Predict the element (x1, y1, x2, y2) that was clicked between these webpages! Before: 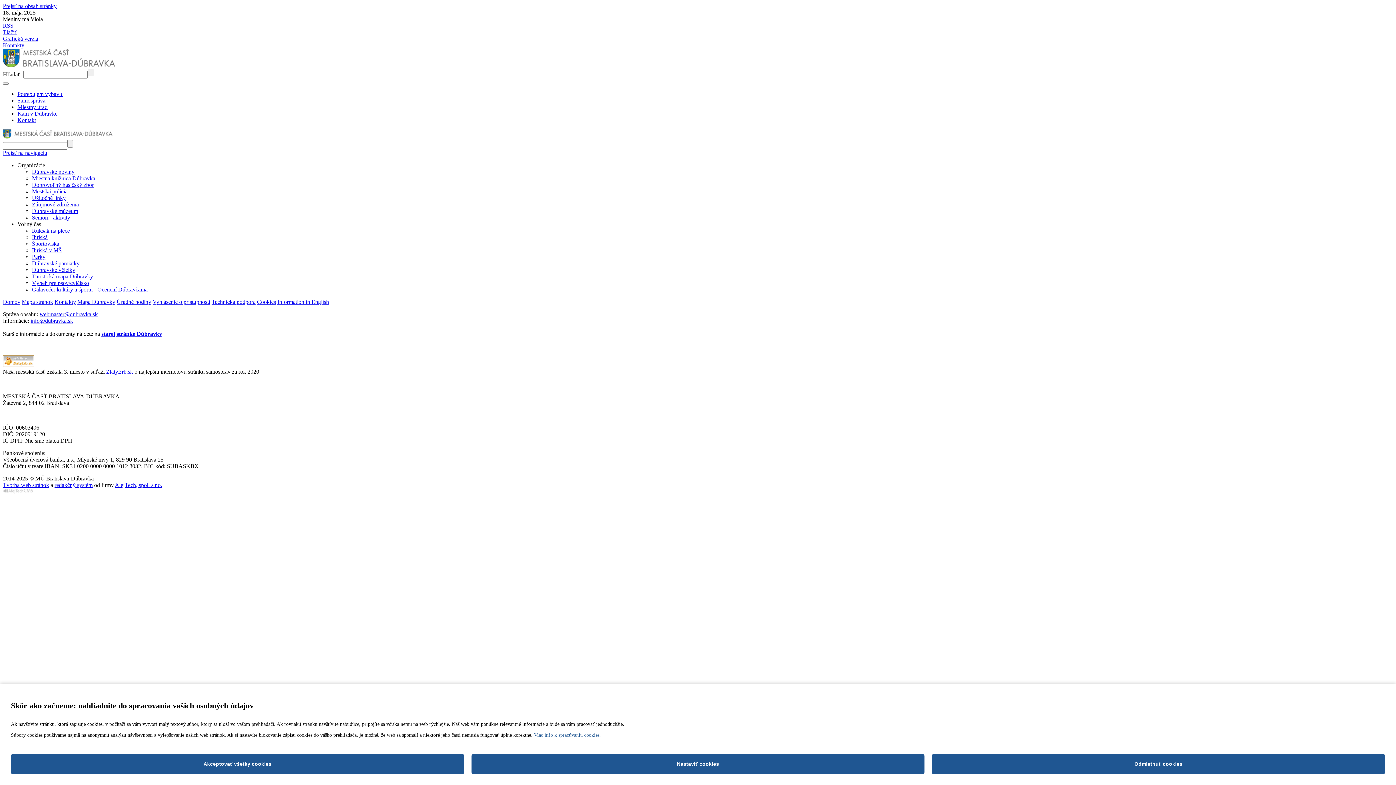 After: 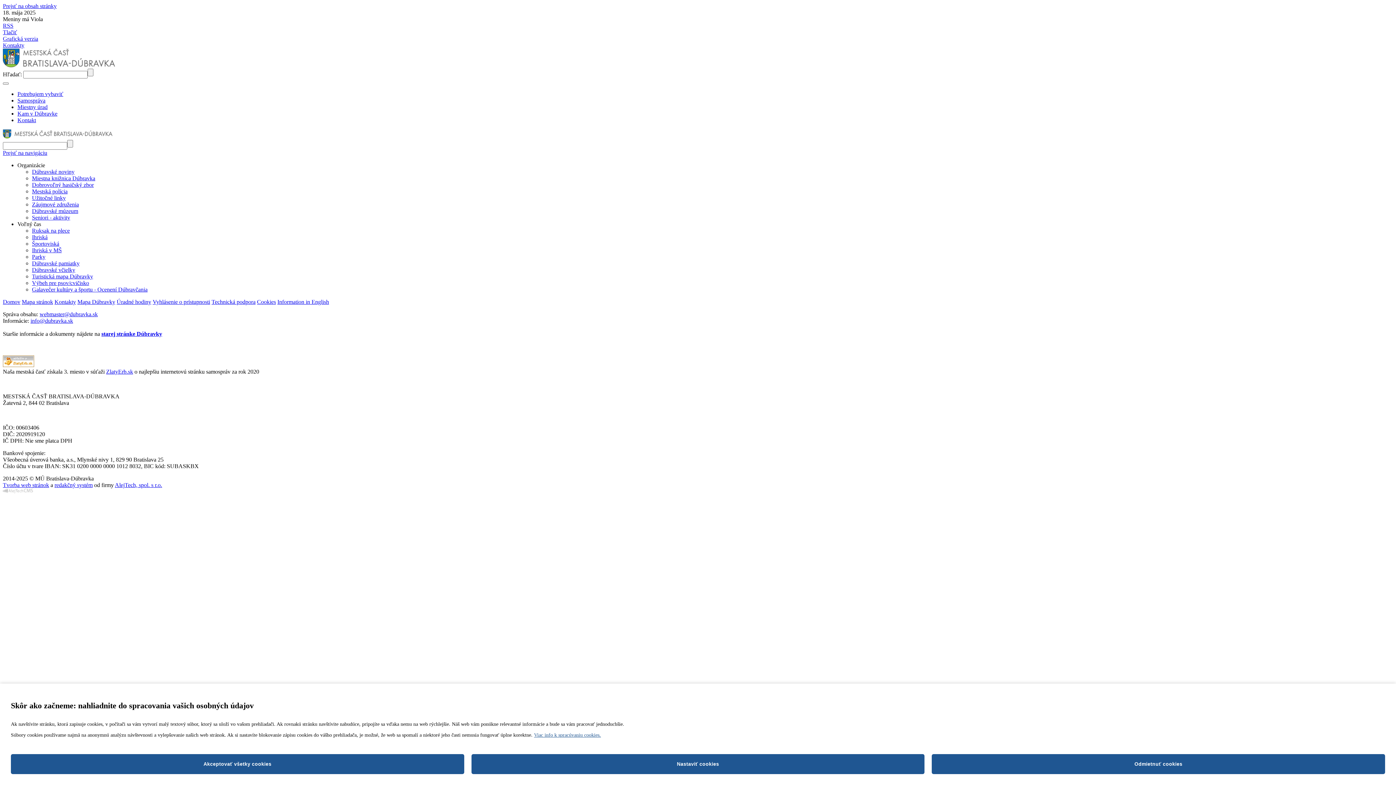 Action: label: Cookies bbox: (257, 298, 276, 305)